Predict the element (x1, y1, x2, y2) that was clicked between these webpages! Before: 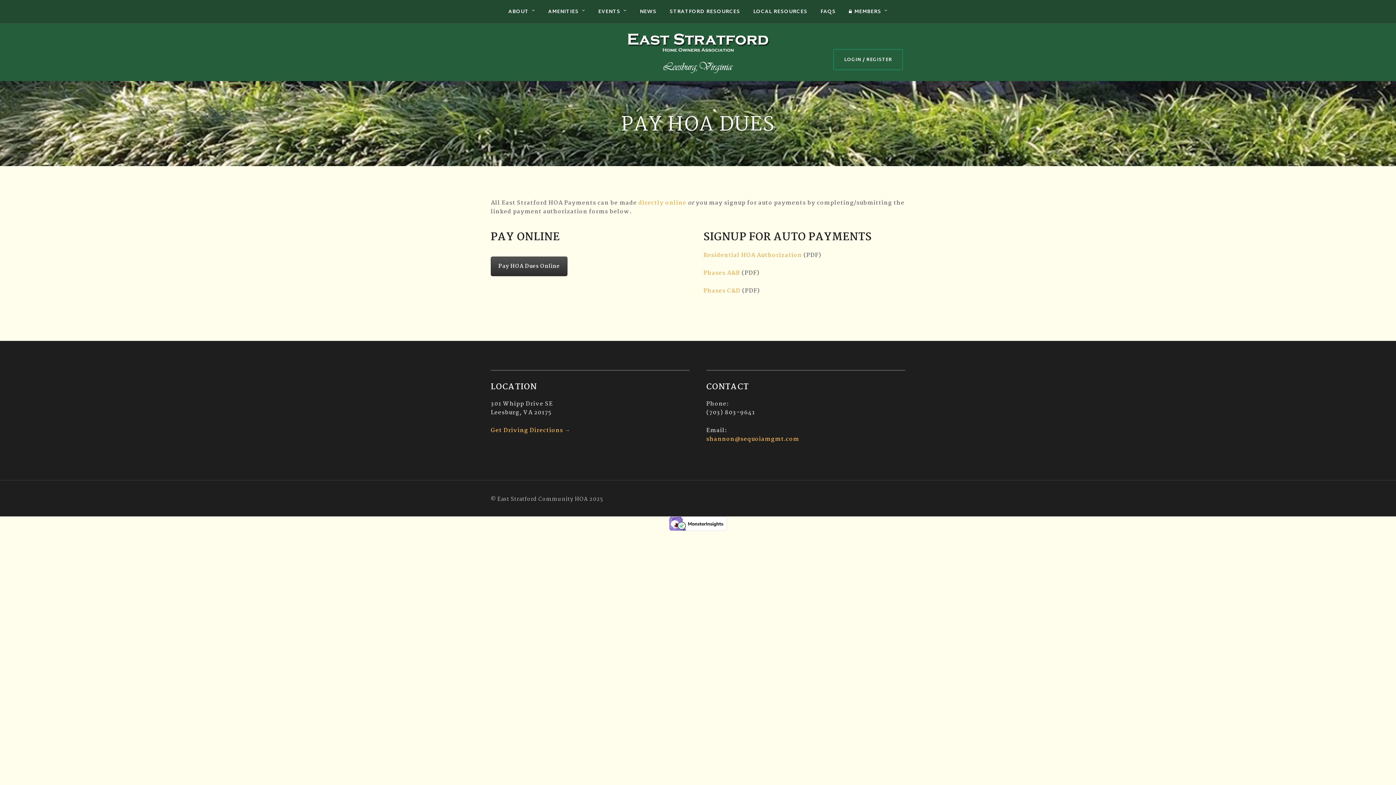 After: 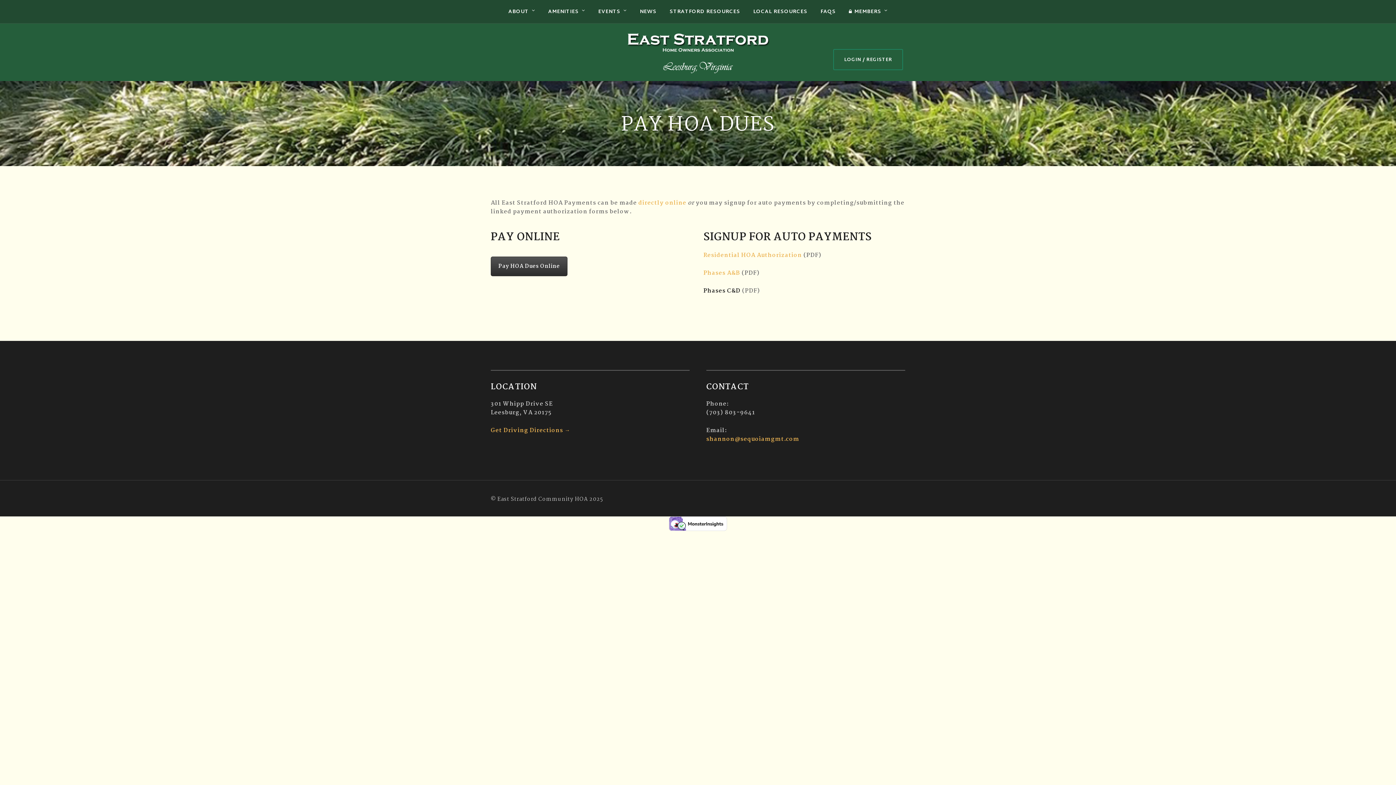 Action: bbox: (703, 286, 740, 295) label: Phases C&D